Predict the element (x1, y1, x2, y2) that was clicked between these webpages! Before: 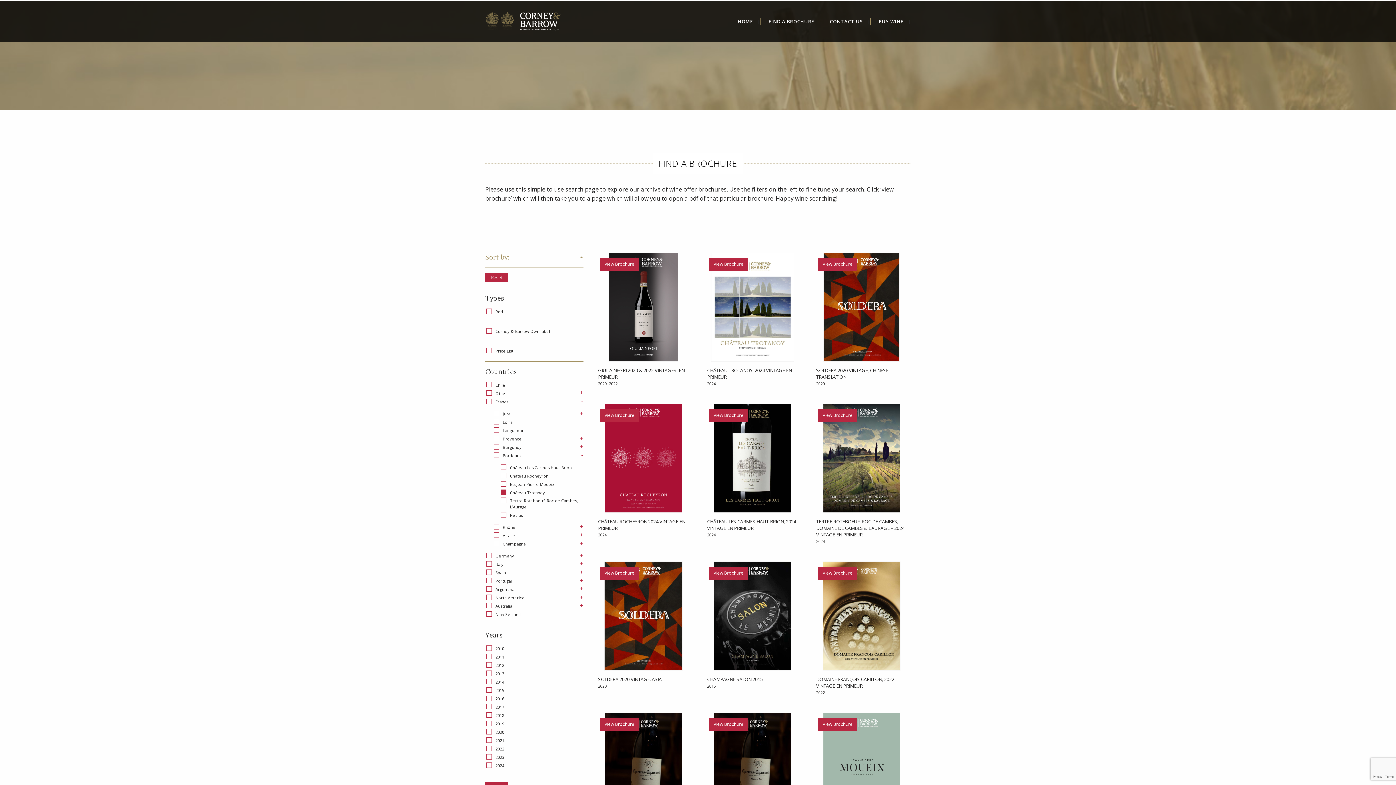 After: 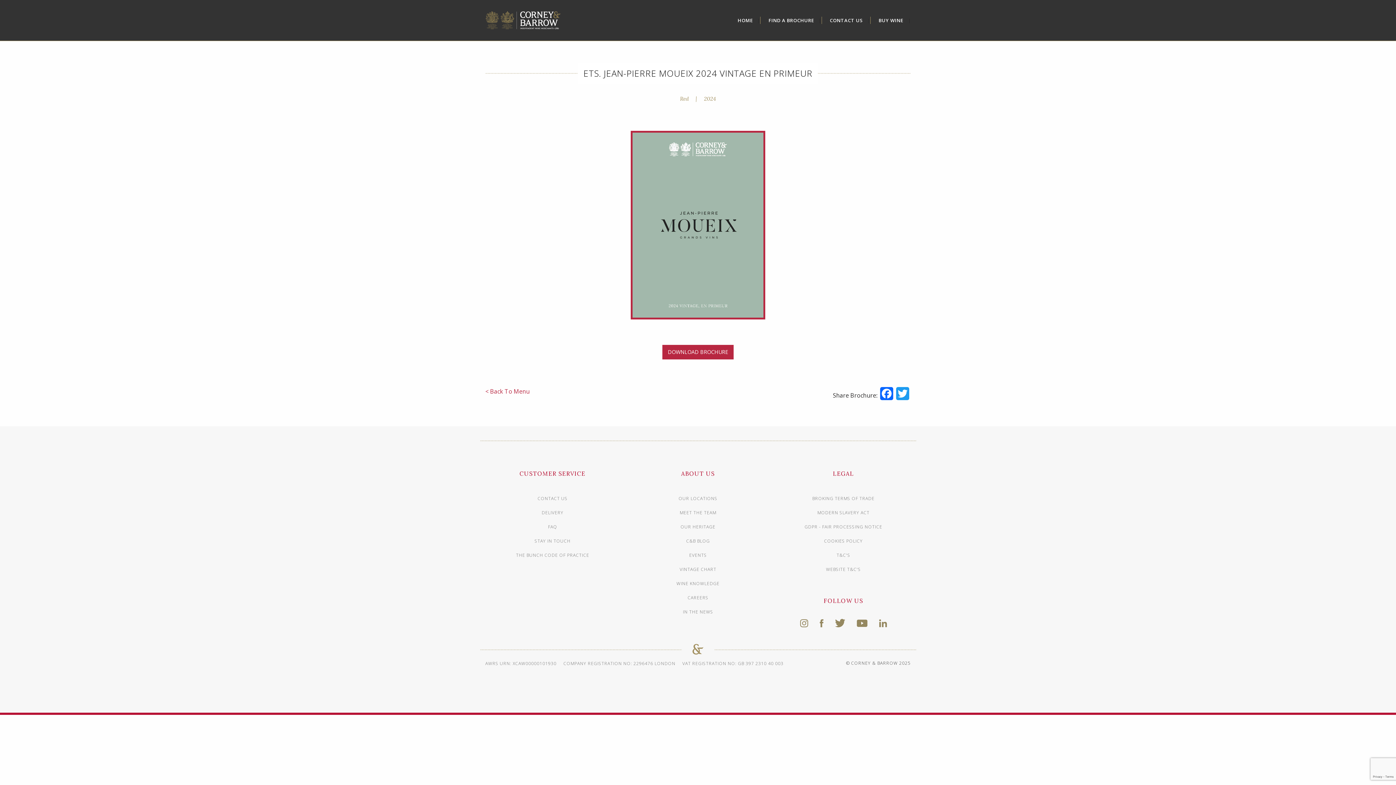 Action: bbox: (812, 713, 910, 822) label: View Brochure